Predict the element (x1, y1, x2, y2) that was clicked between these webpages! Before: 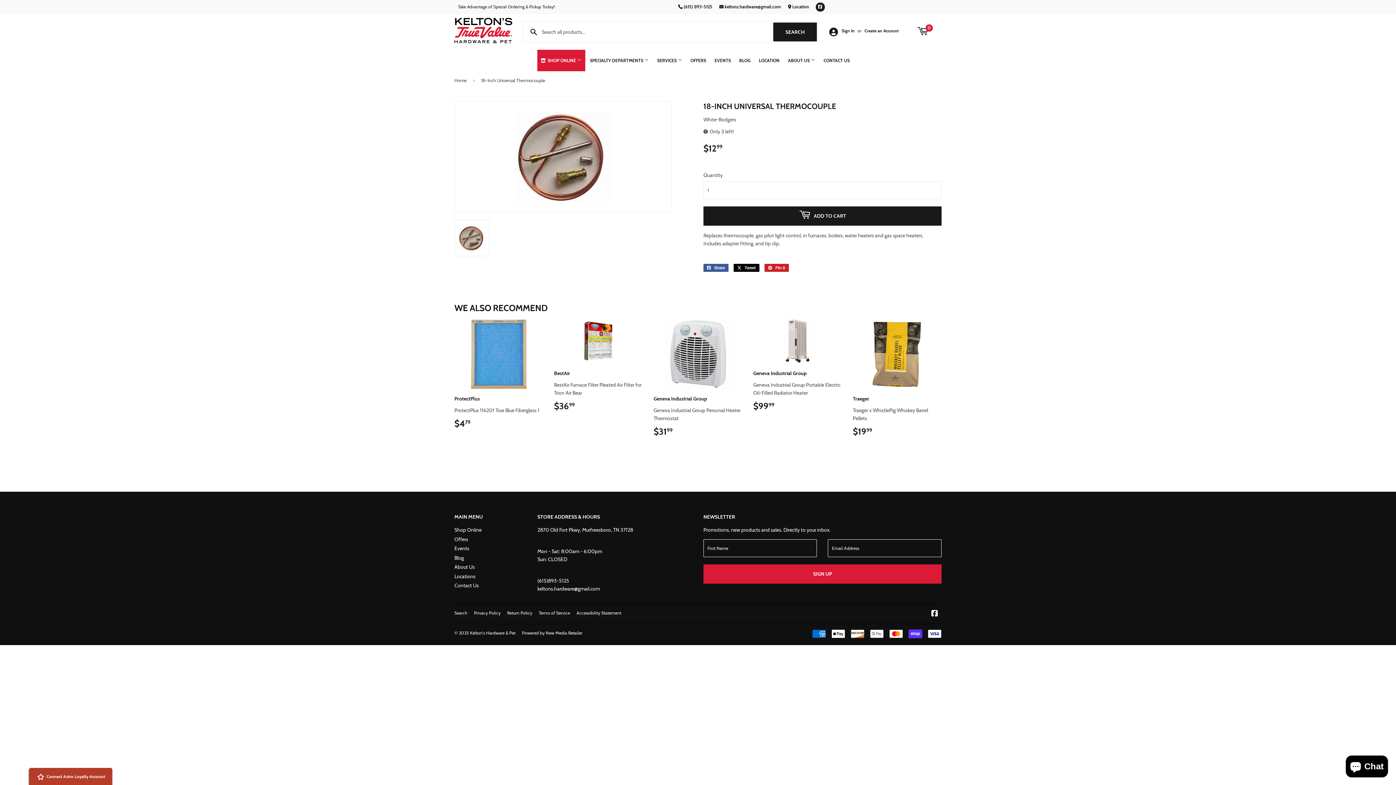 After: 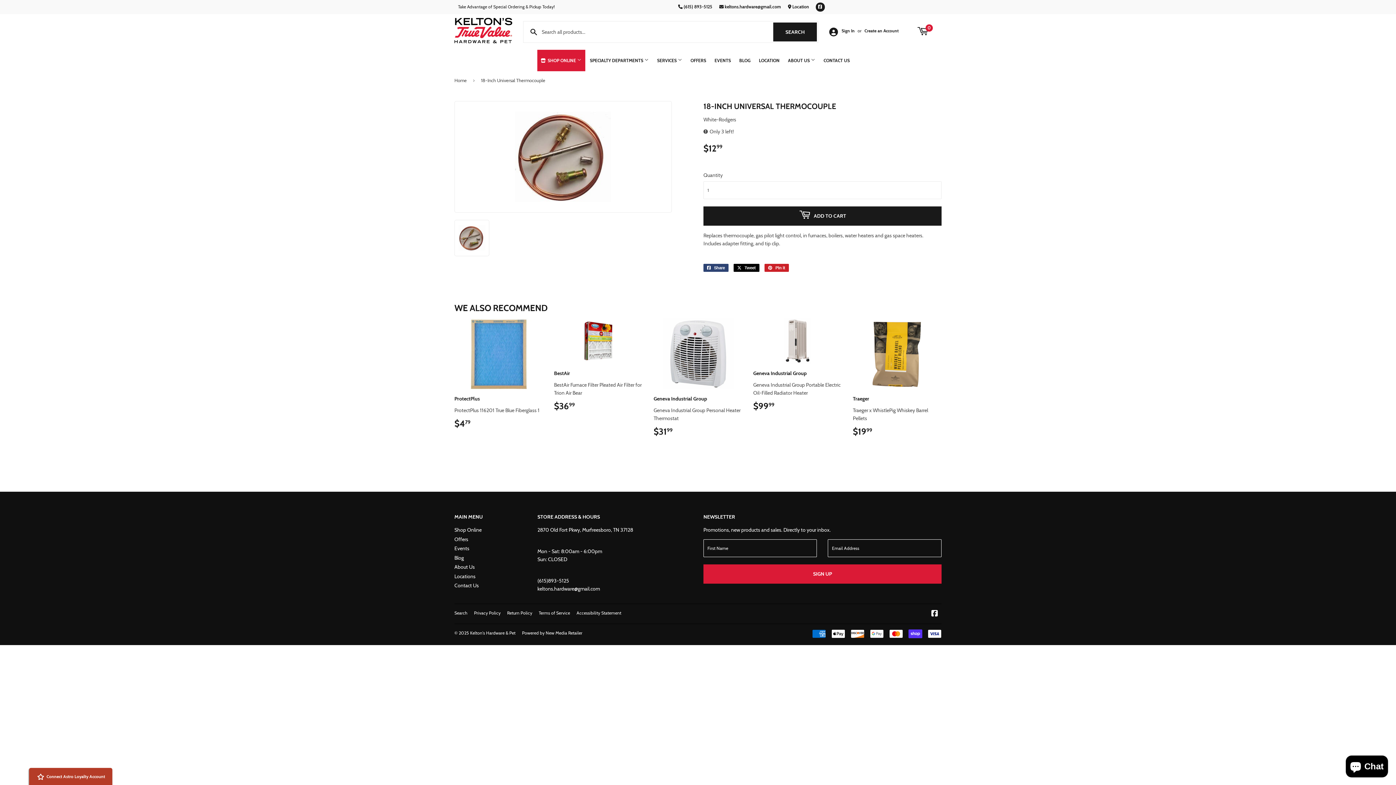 Action: label:  Share
Share on Facebook bbox: (703, 263, 728, 271)